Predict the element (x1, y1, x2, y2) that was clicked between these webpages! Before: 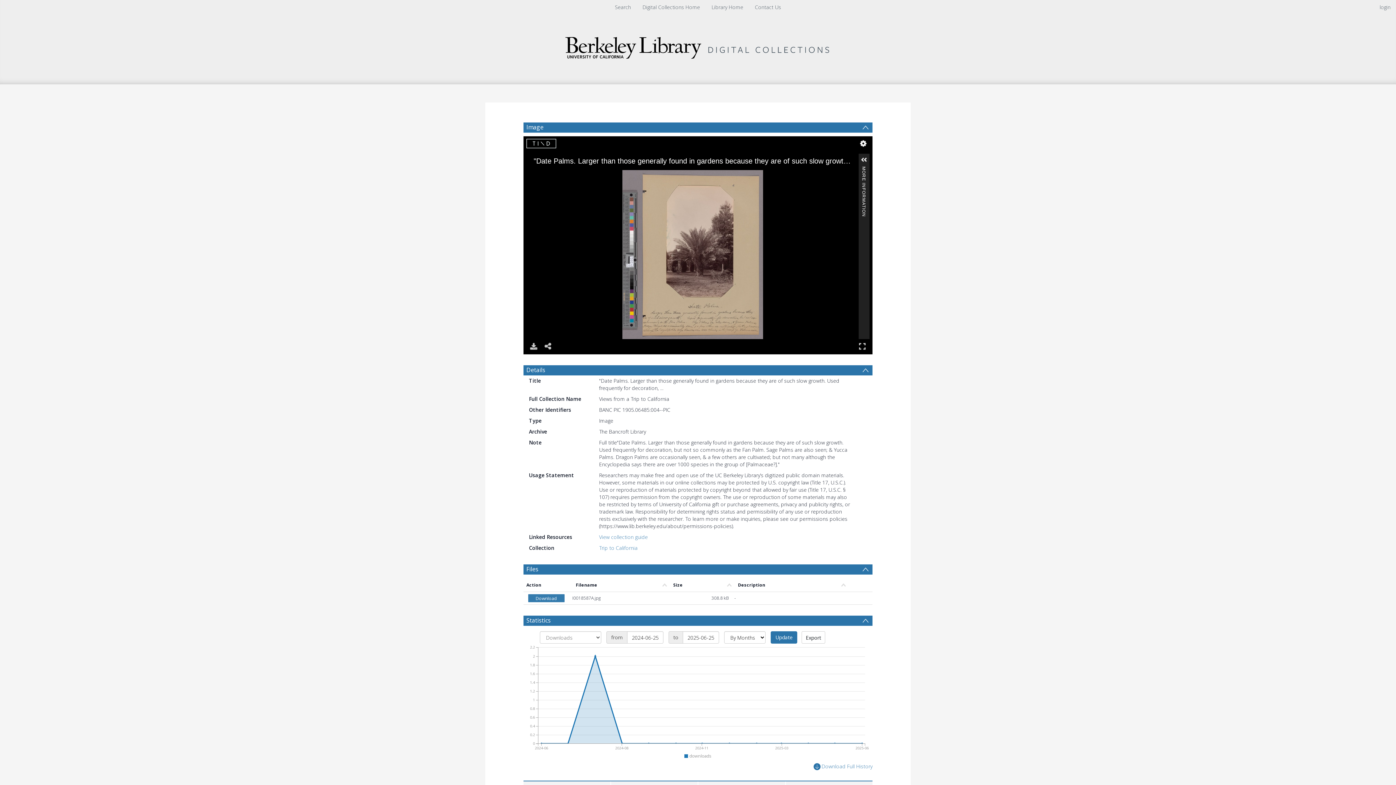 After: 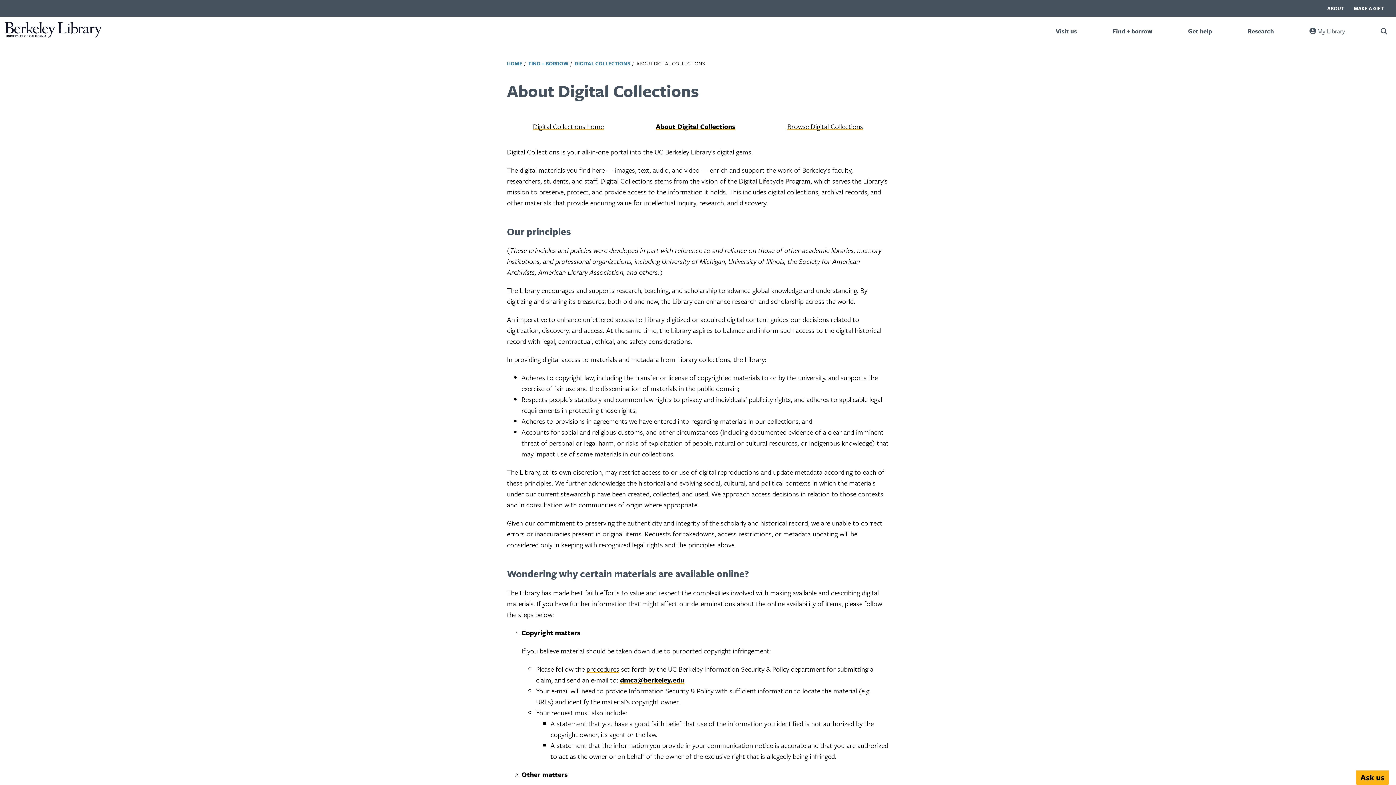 Action: label: Contact Us bbox: (755, 3, 781, 10)